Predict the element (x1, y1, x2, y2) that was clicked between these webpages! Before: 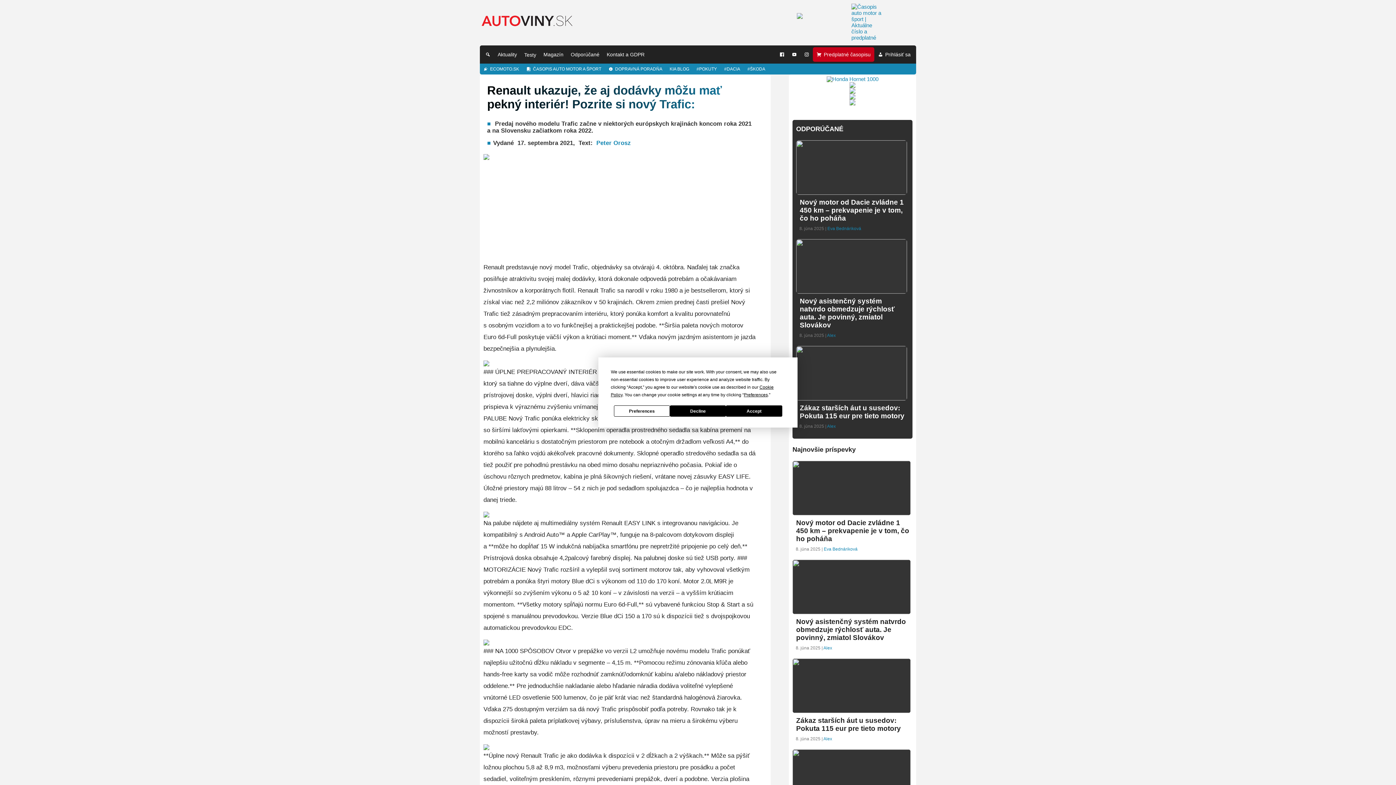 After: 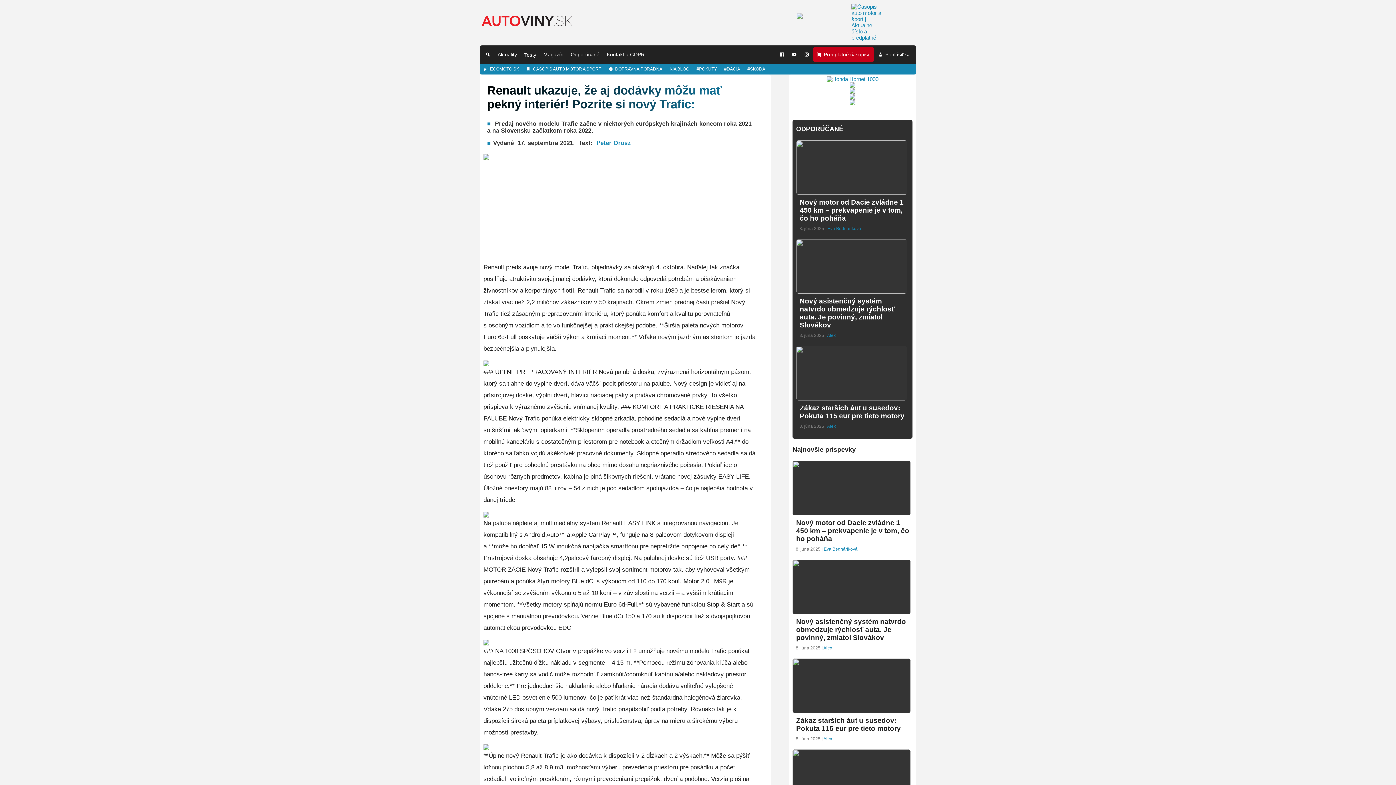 Action: bbox: (726, 405, 782, 416) label: Accept